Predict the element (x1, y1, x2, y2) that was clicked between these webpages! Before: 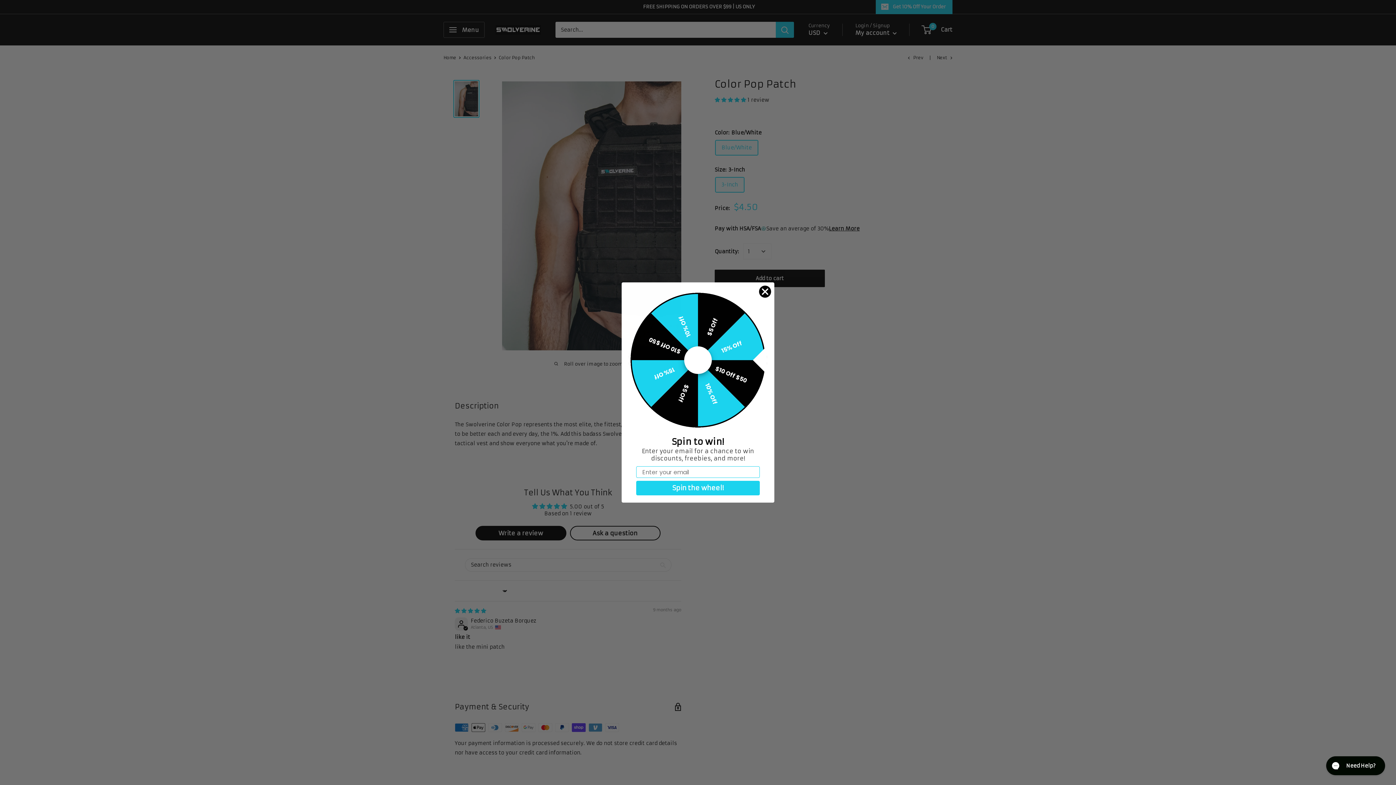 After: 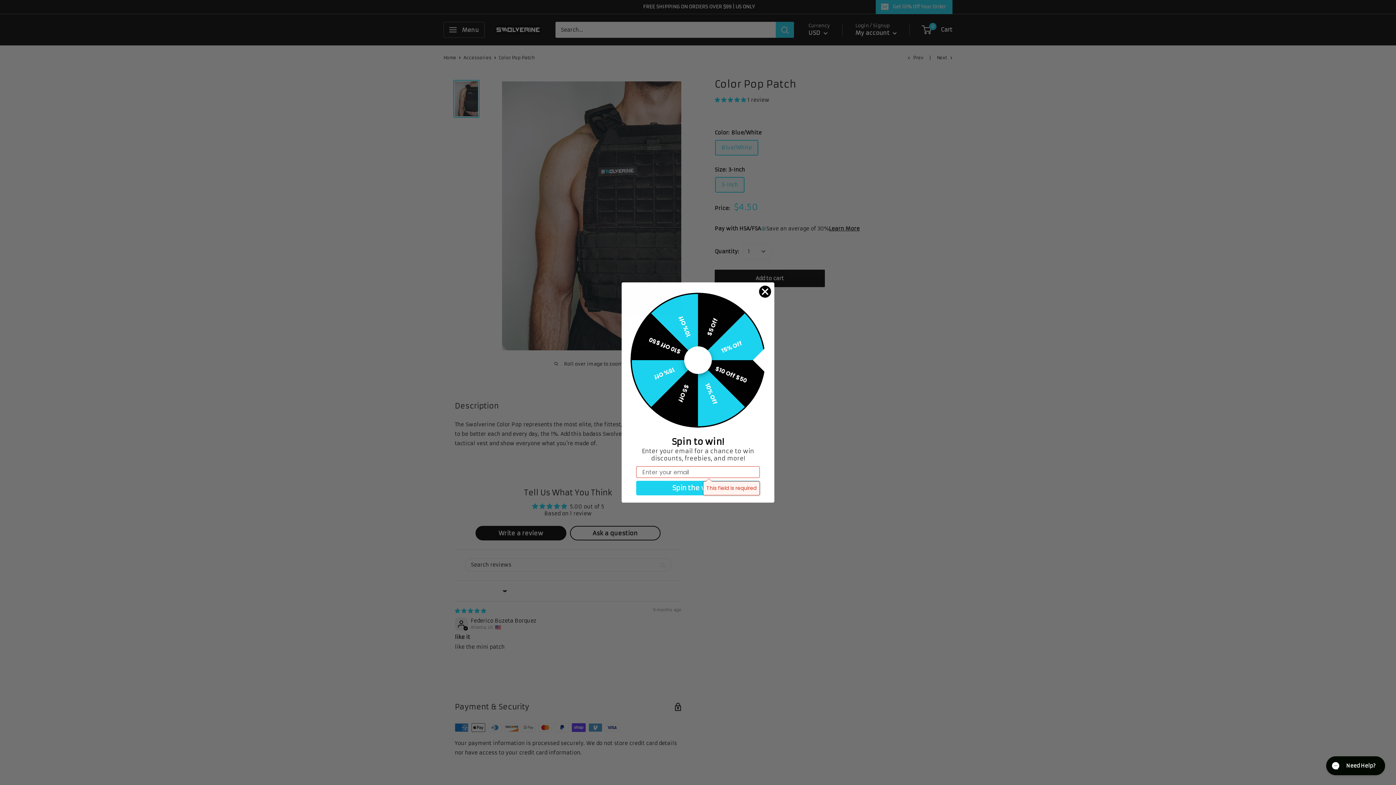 Action: label: Spin the wheel! bbox: (636, 481, 760, 495)